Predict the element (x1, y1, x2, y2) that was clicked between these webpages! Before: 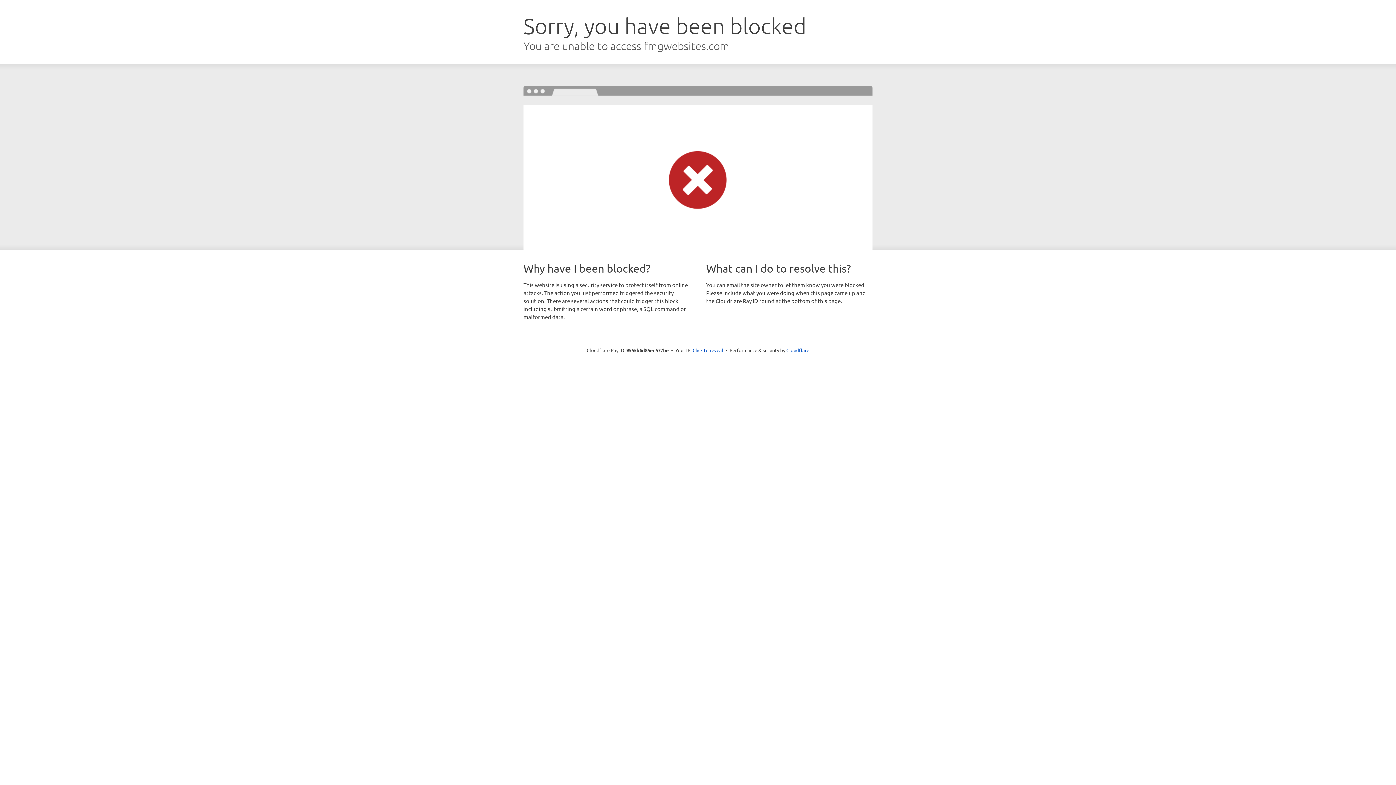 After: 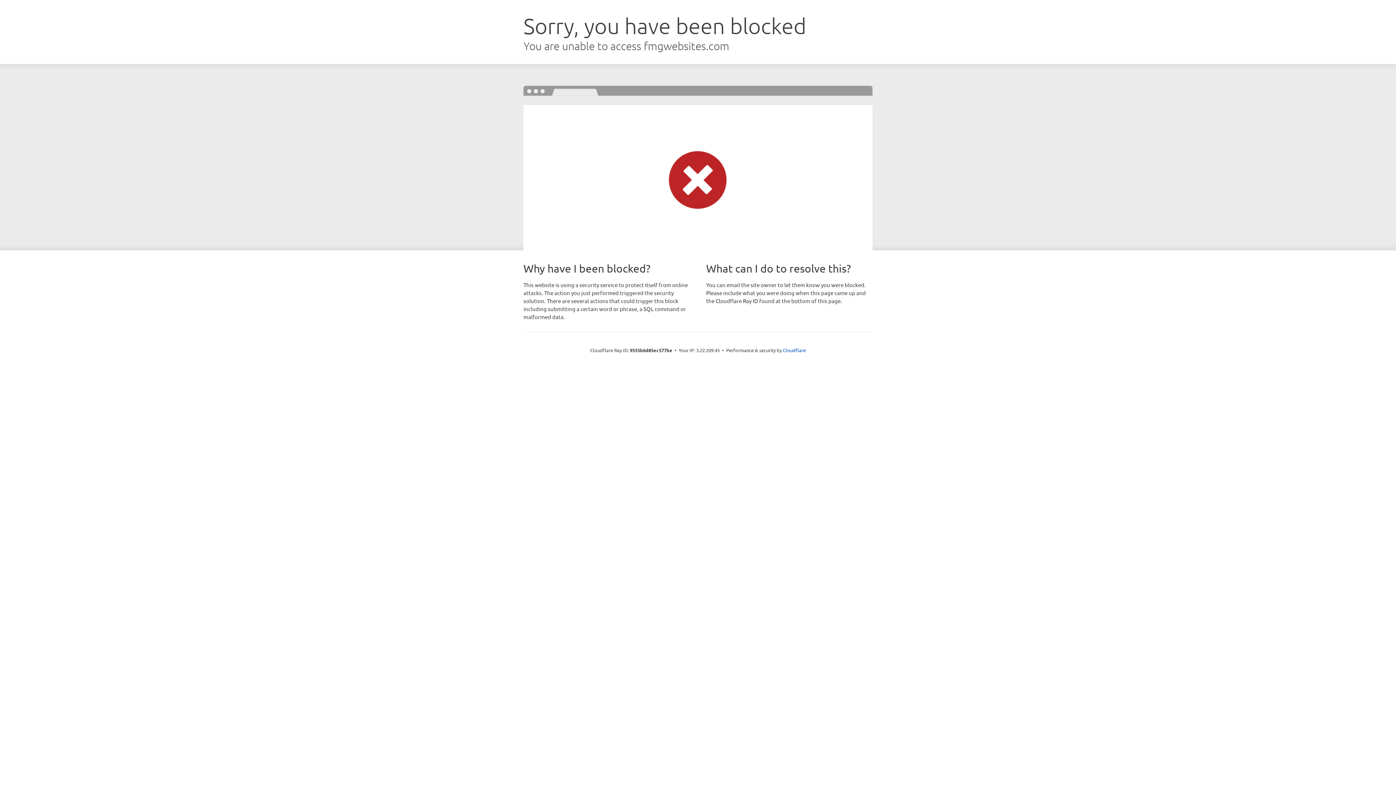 Action: bbox: (692, 346, 723, 353) label: Click to reveal